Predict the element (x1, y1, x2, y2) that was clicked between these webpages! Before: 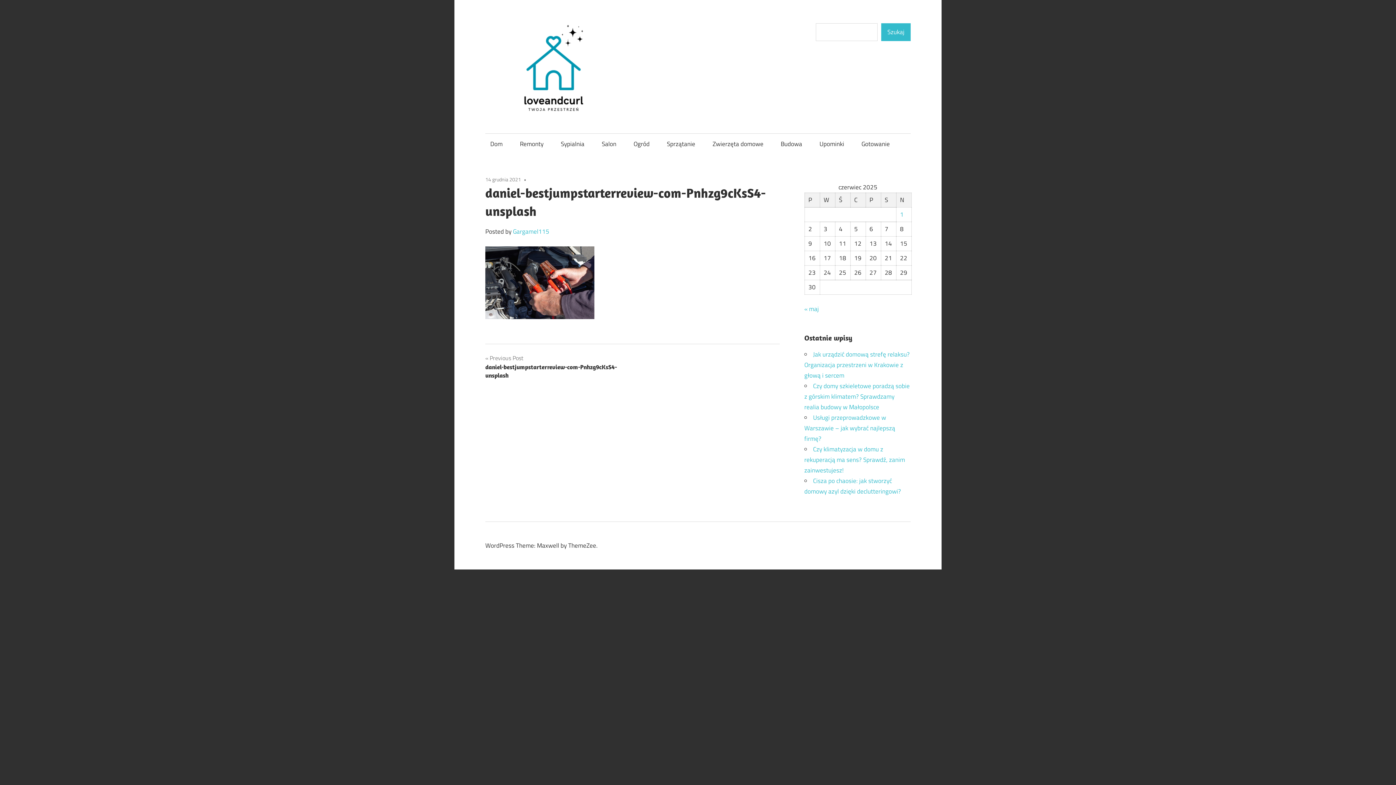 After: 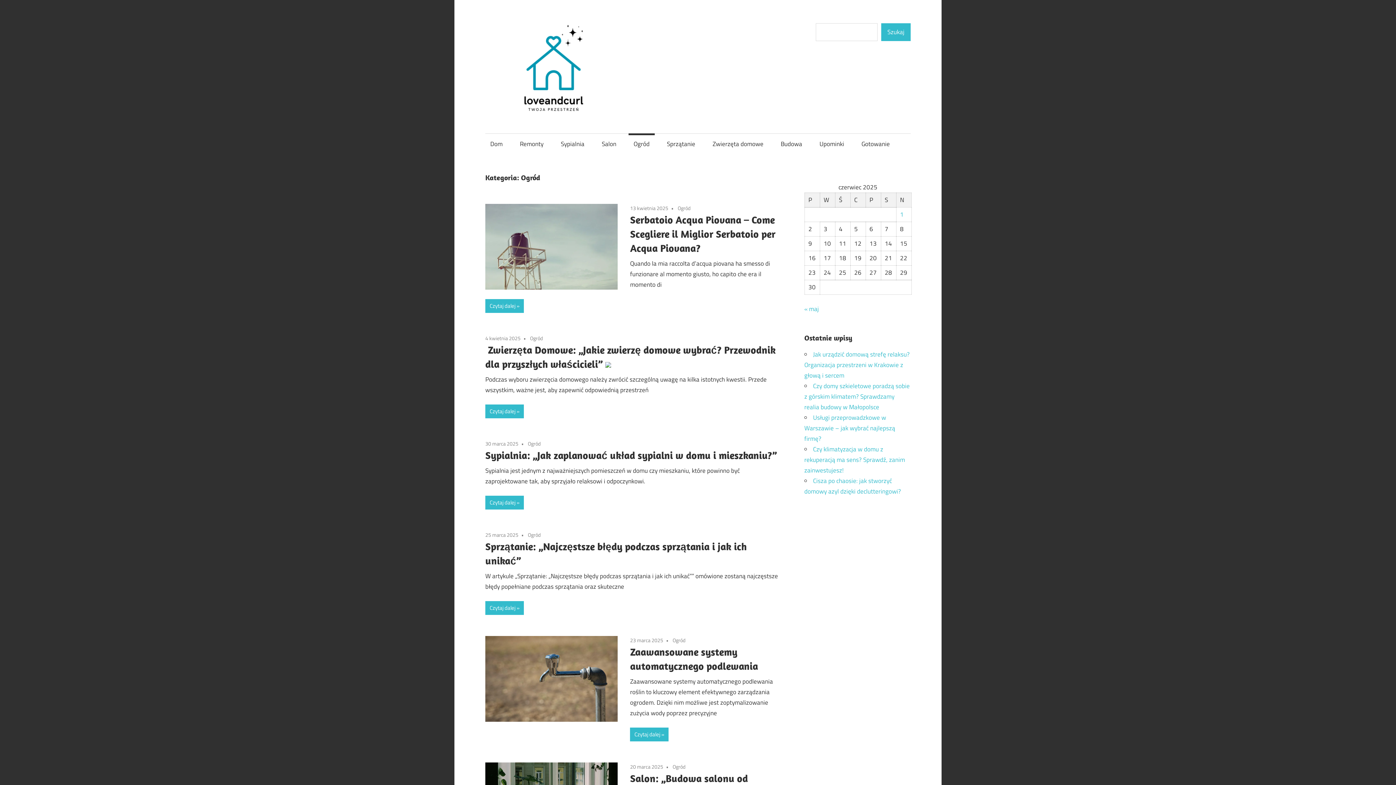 Action: label: Ogród bbox: (628, 133, 654, 154)